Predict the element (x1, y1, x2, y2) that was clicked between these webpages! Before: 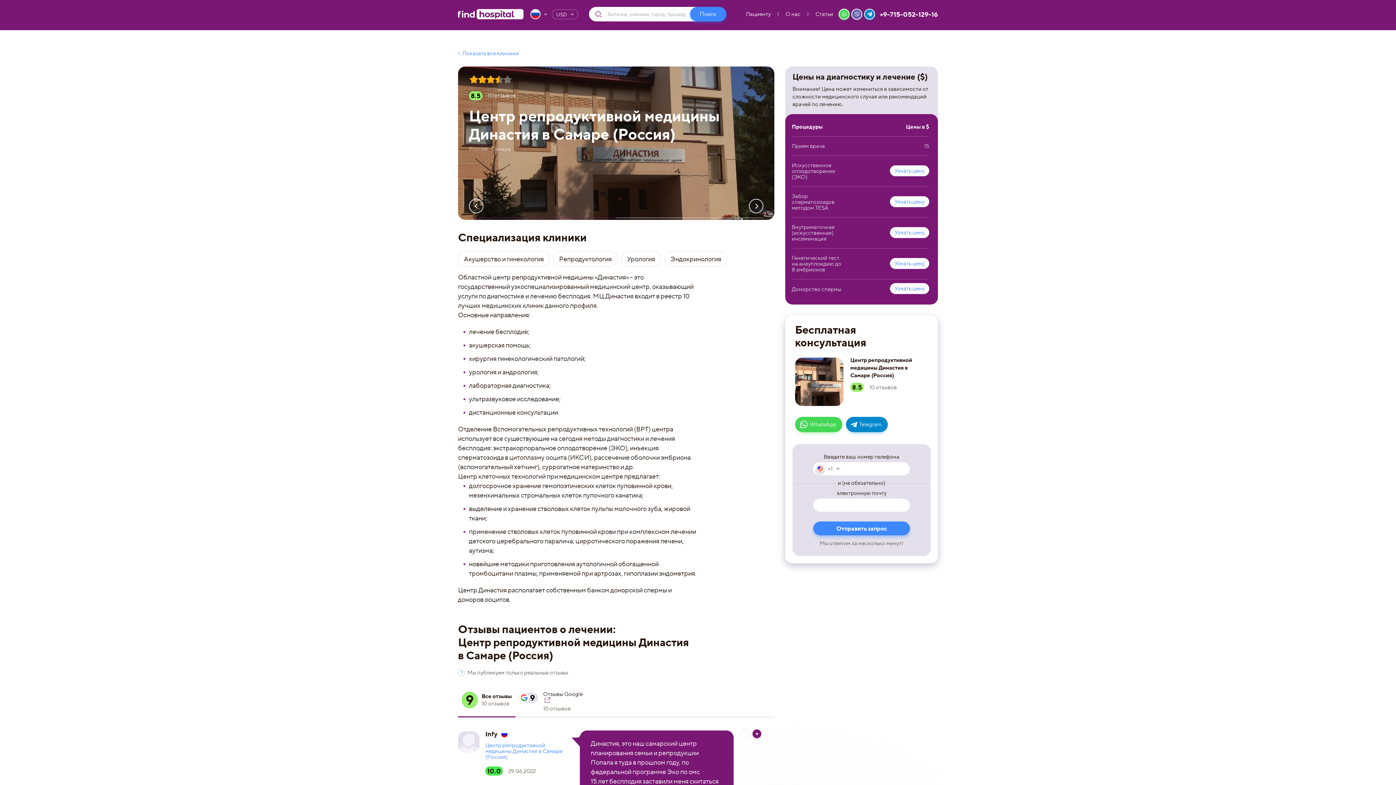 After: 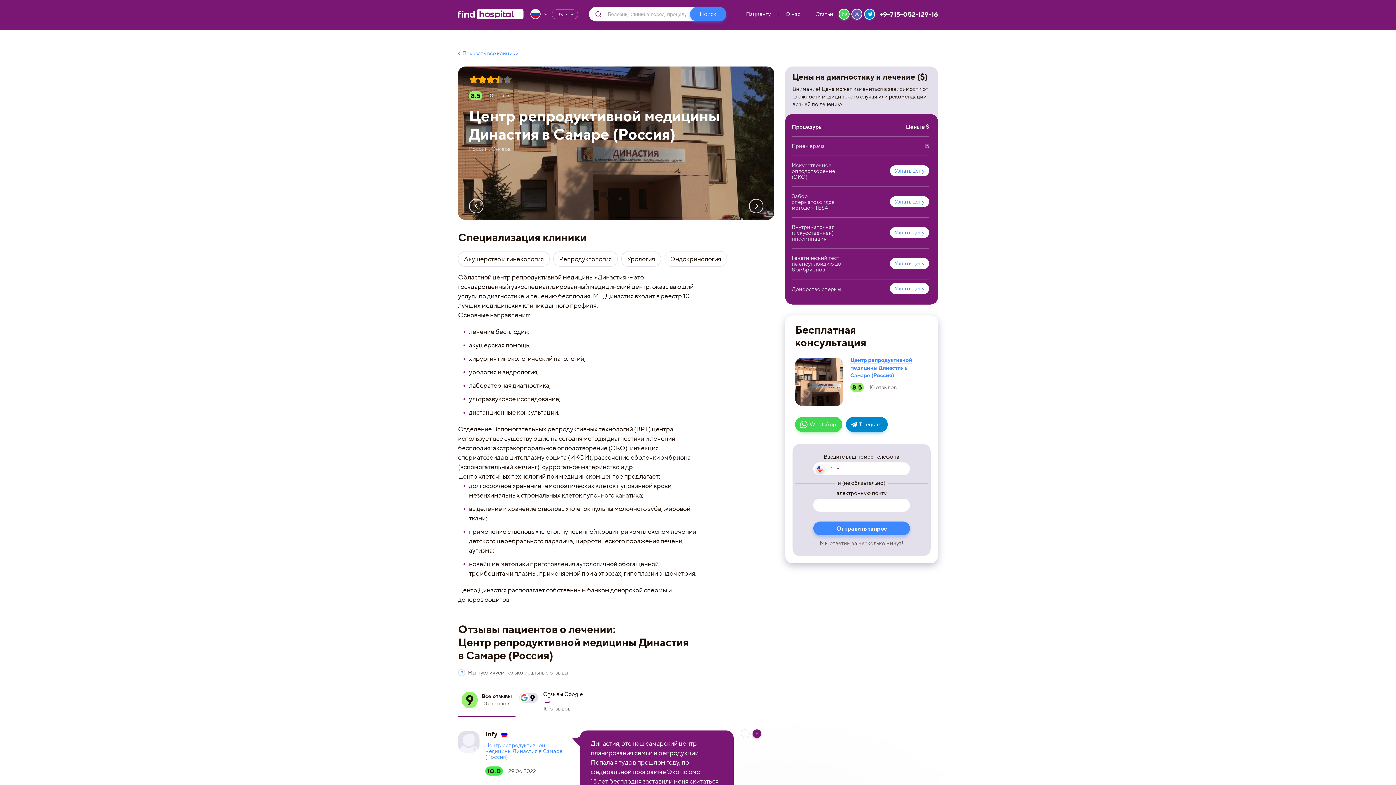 Action: label: Центр репродуктивной медицины Династия в Самаре (Россия) bbox: (850, 356, 928, 379)